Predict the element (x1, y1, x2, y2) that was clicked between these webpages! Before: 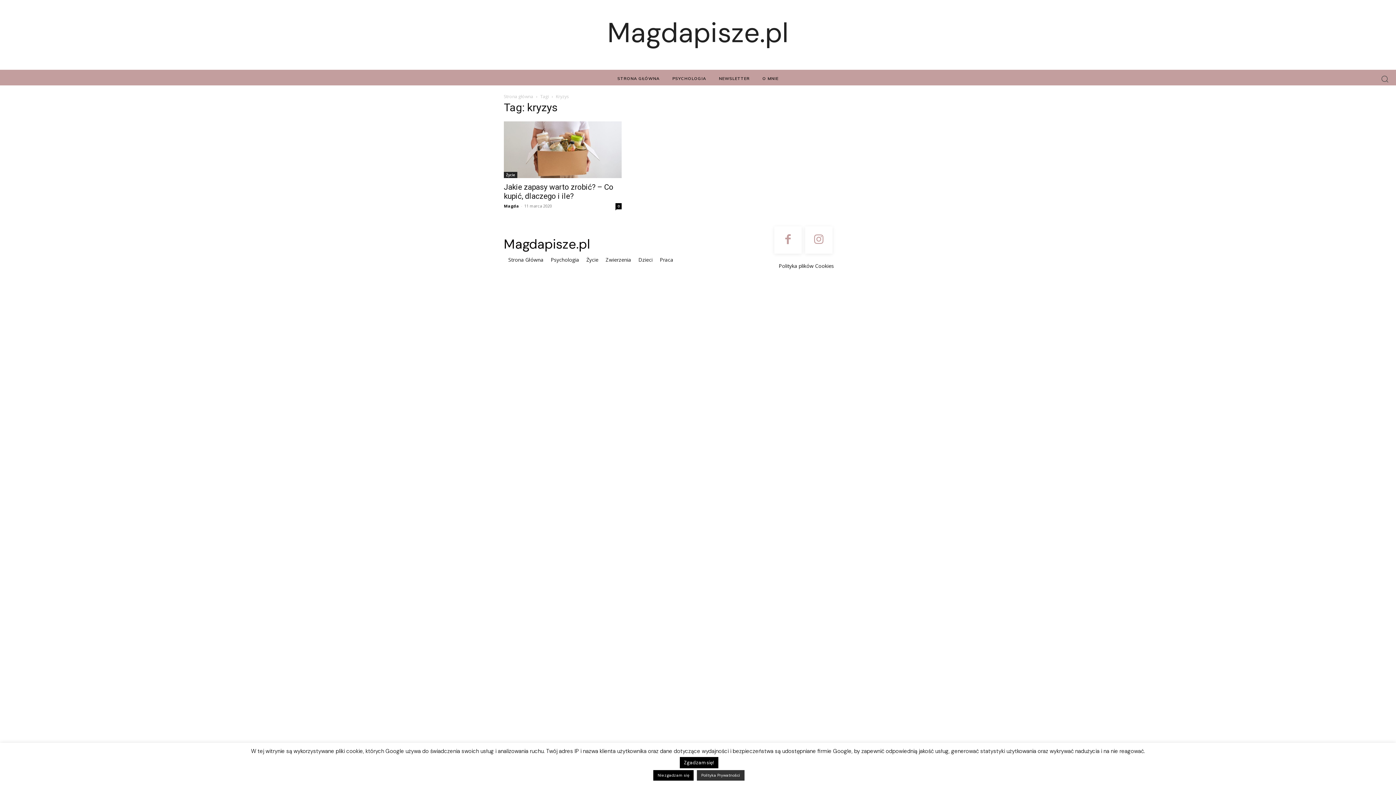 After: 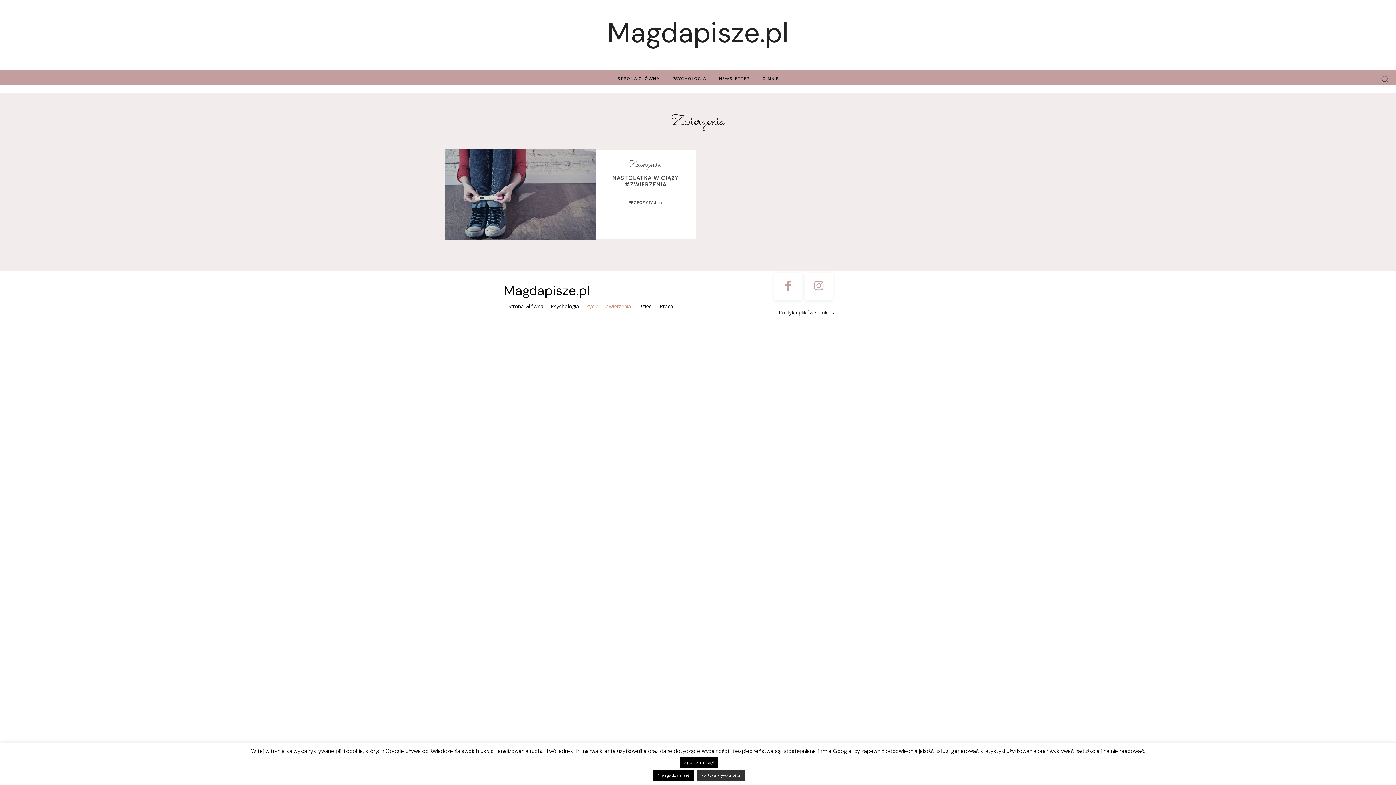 Action: bbox: (605, 254, 631, 265) label: Zwierzenia